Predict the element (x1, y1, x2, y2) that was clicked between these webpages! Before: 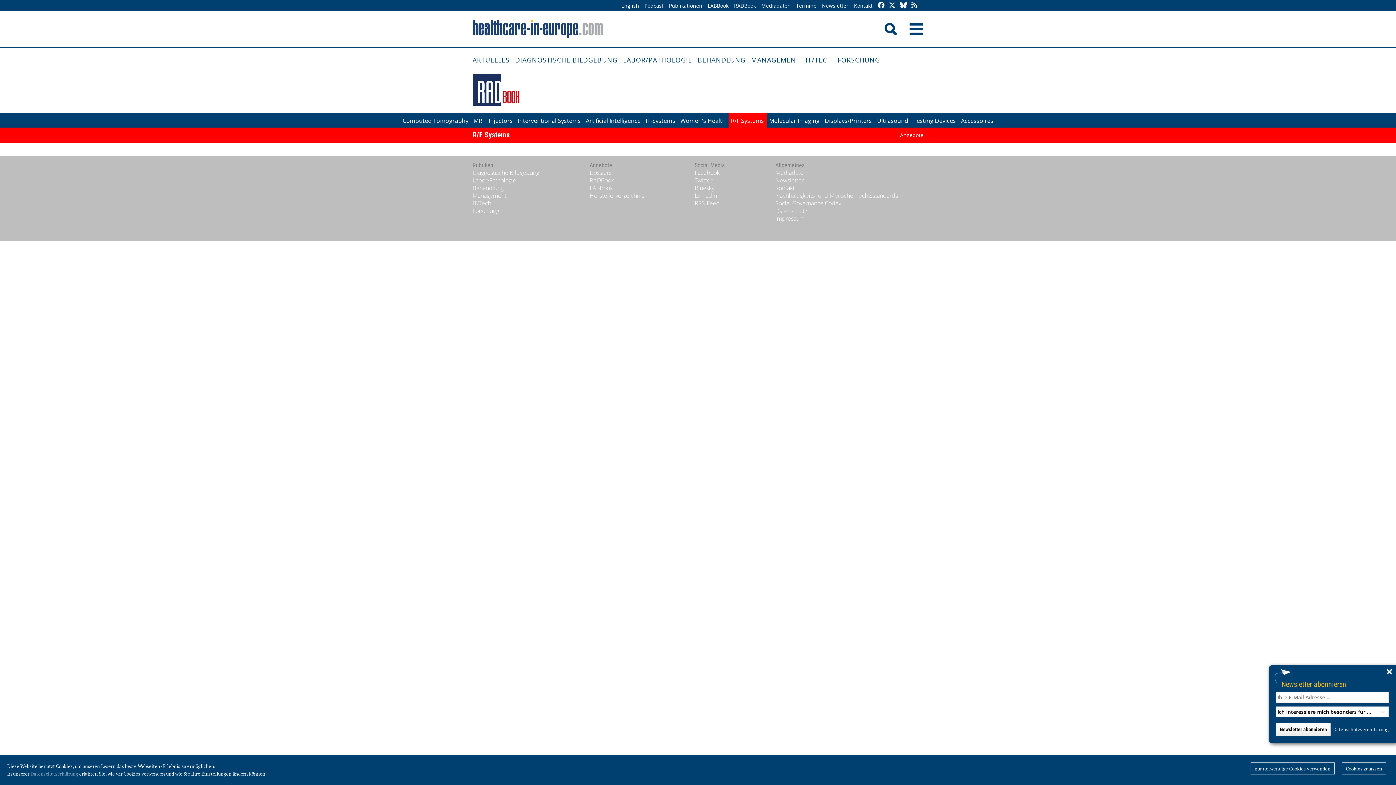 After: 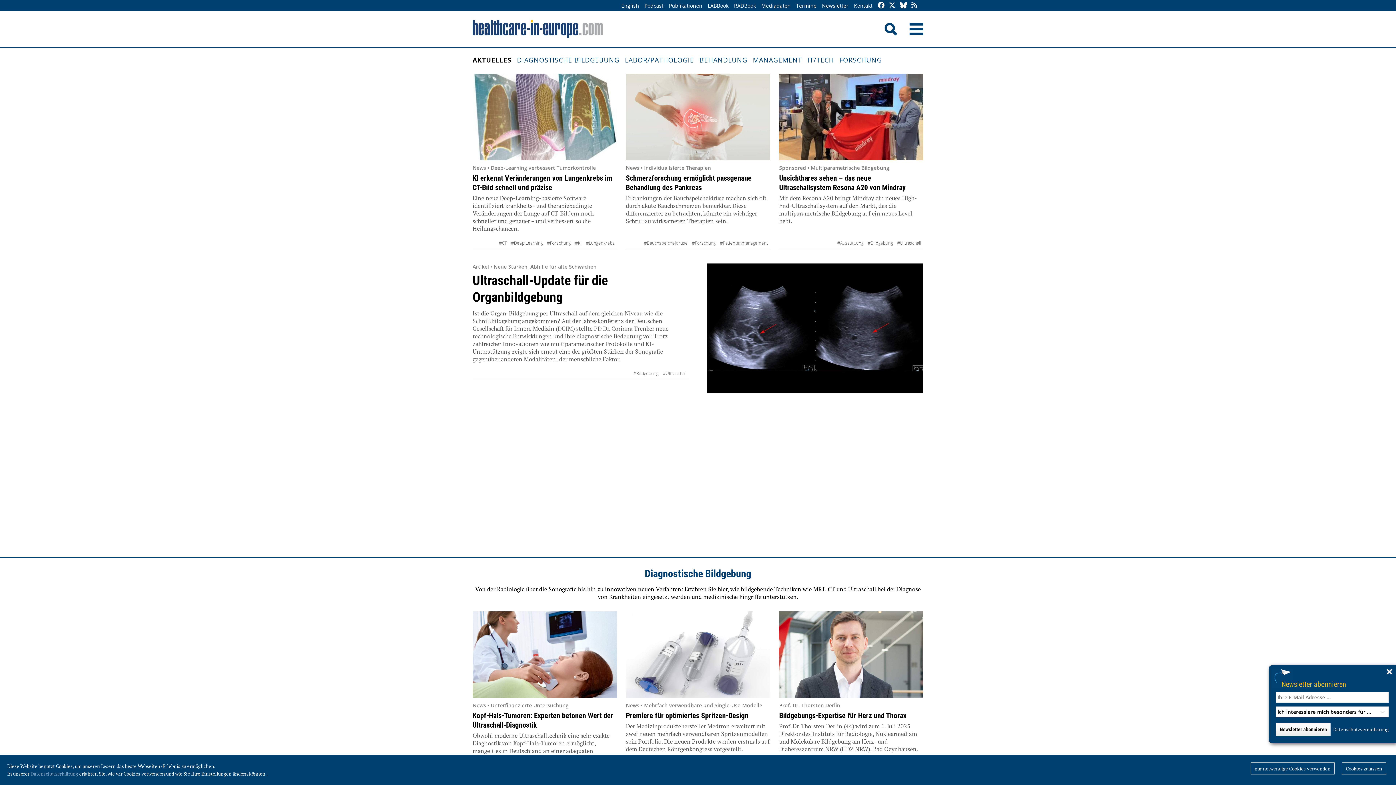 Action: bbox: (472, 10, 614, 47)